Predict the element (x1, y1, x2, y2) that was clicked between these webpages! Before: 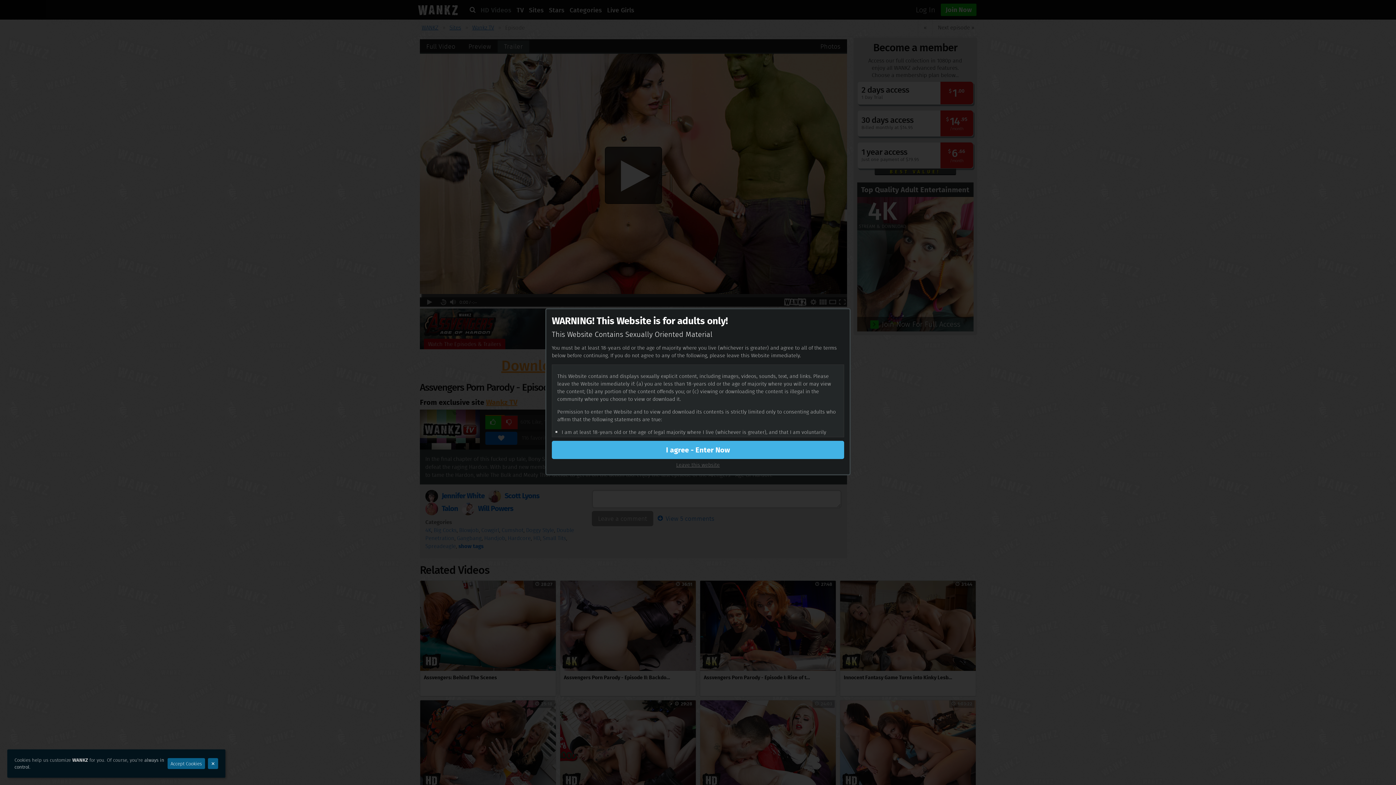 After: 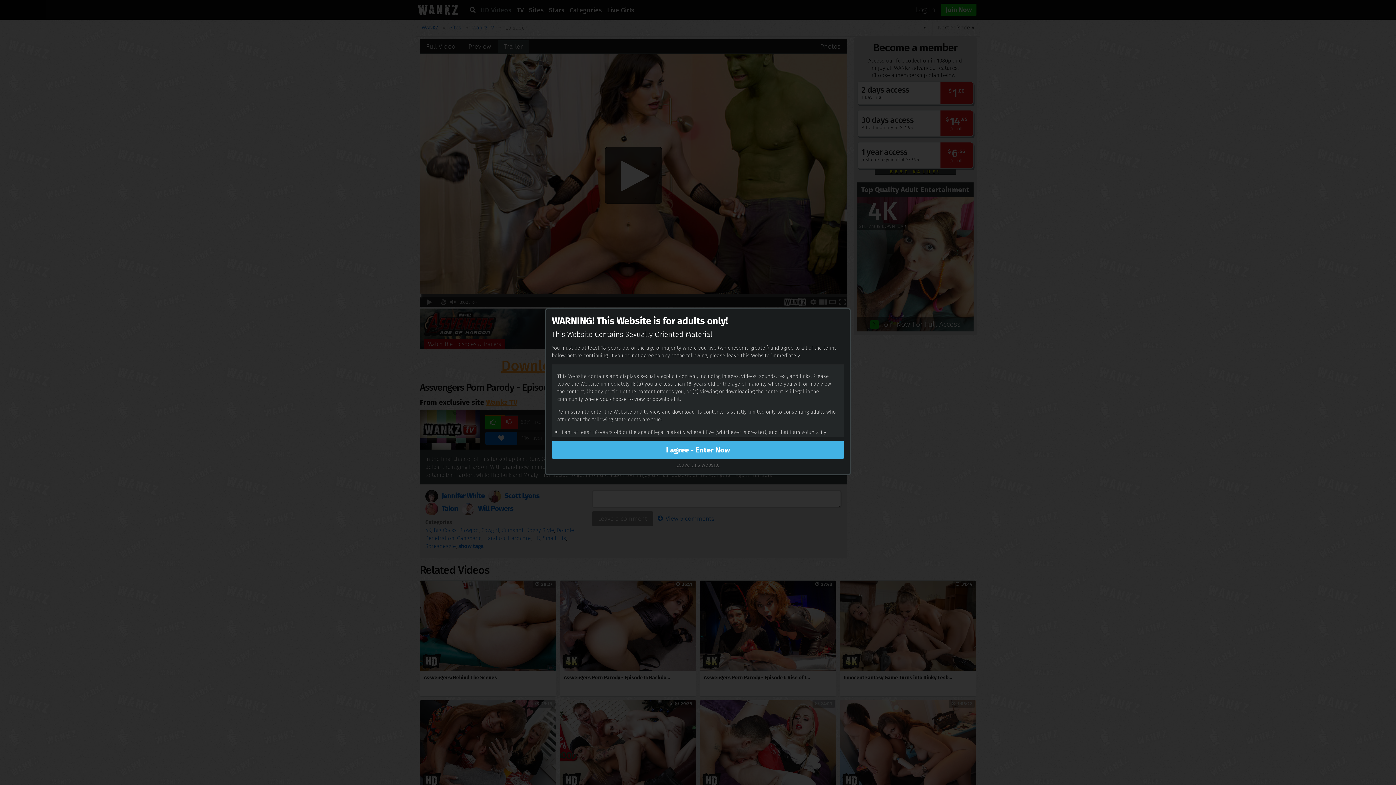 Action: label: Accept Cookies bbox: (167, 758, 204, 769)